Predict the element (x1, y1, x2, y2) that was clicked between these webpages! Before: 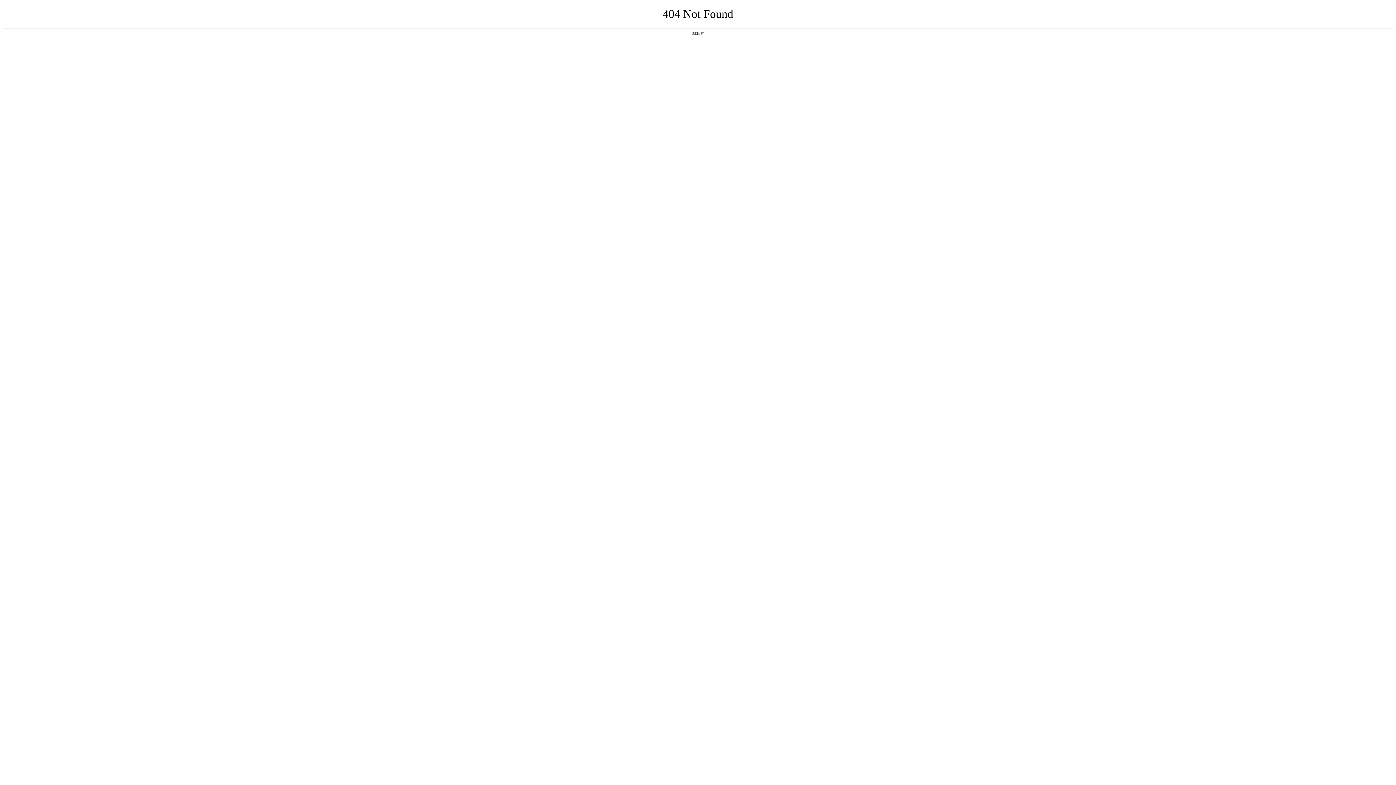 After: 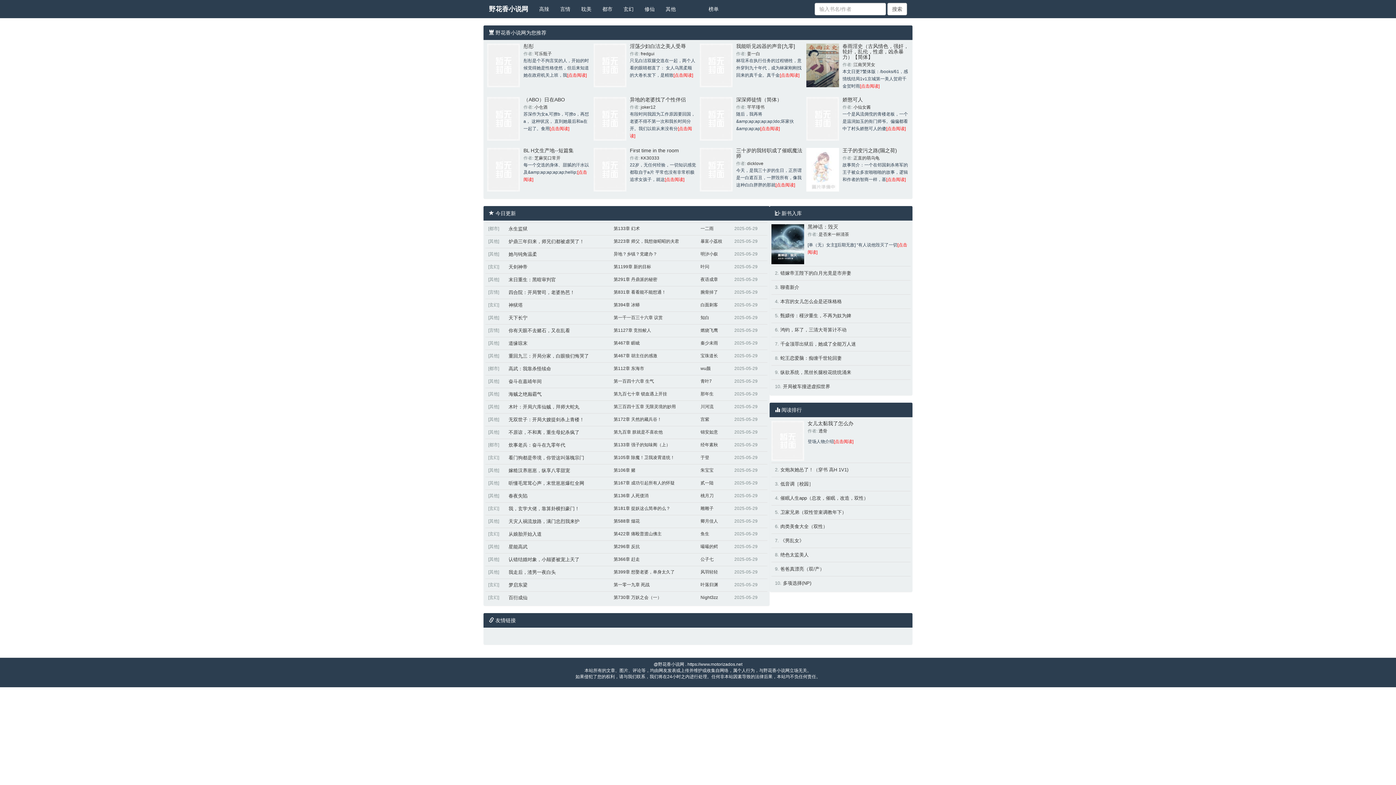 Action: label: 返回首页 bbox: (692, 31, 704, 35)